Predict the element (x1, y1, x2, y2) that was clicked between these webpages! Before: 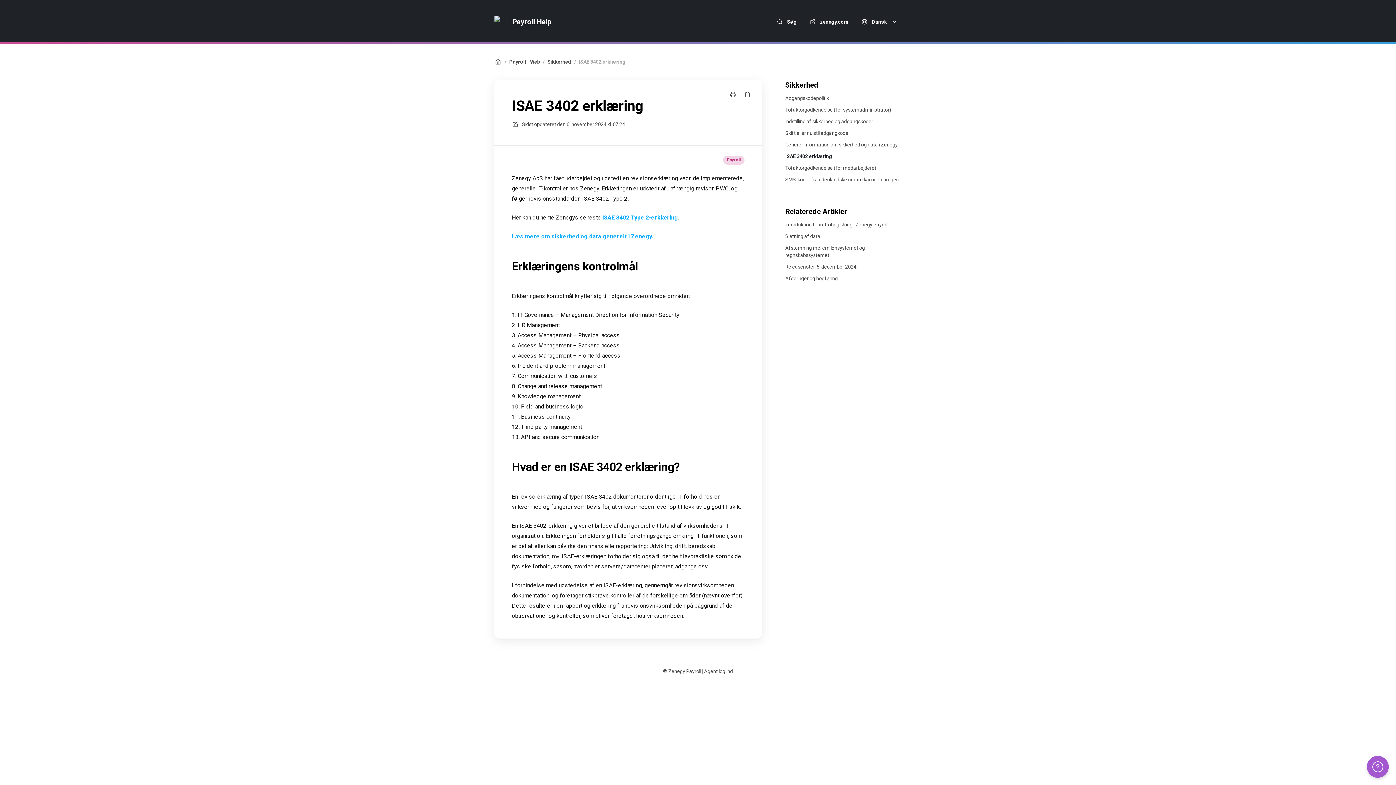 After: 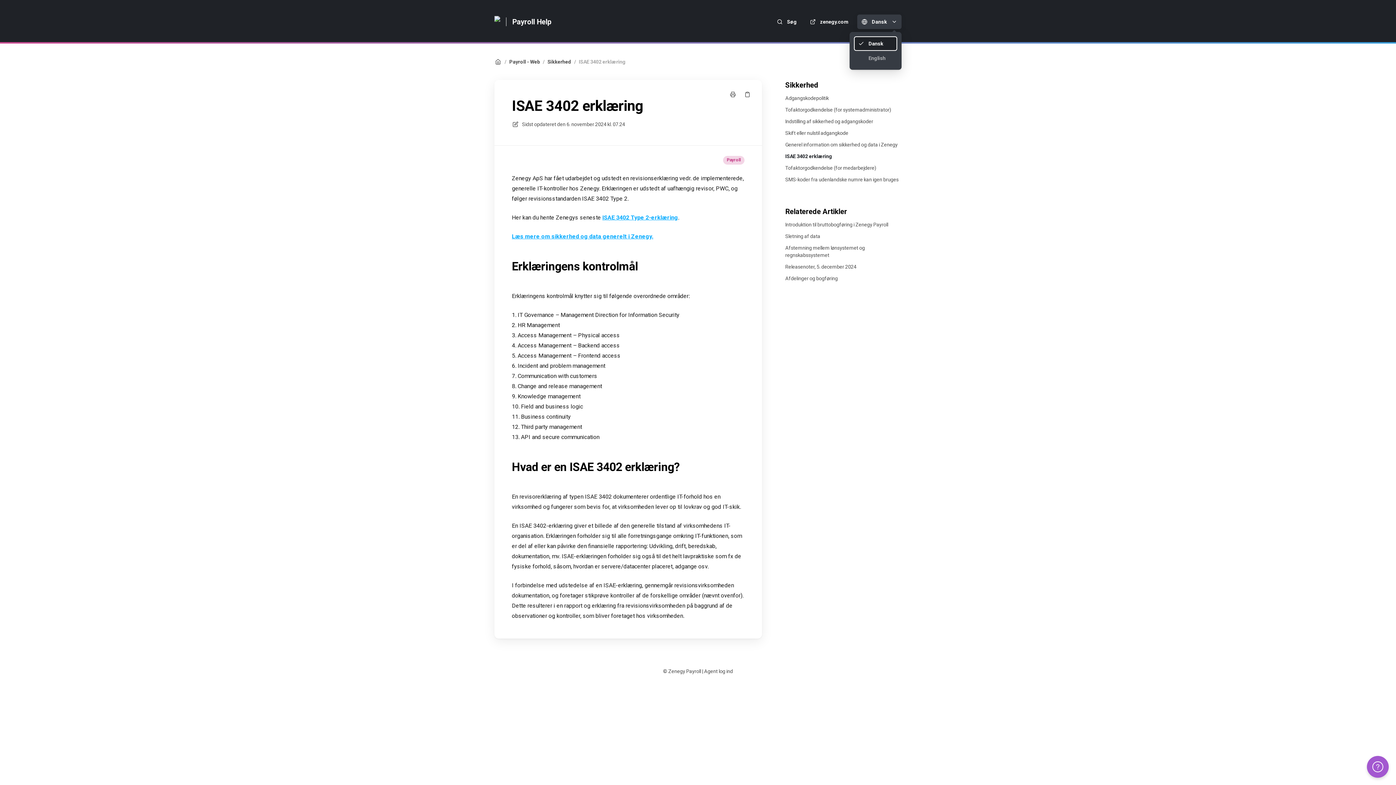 Action: bbox: (857, 14, 901, 29) label: Dansk